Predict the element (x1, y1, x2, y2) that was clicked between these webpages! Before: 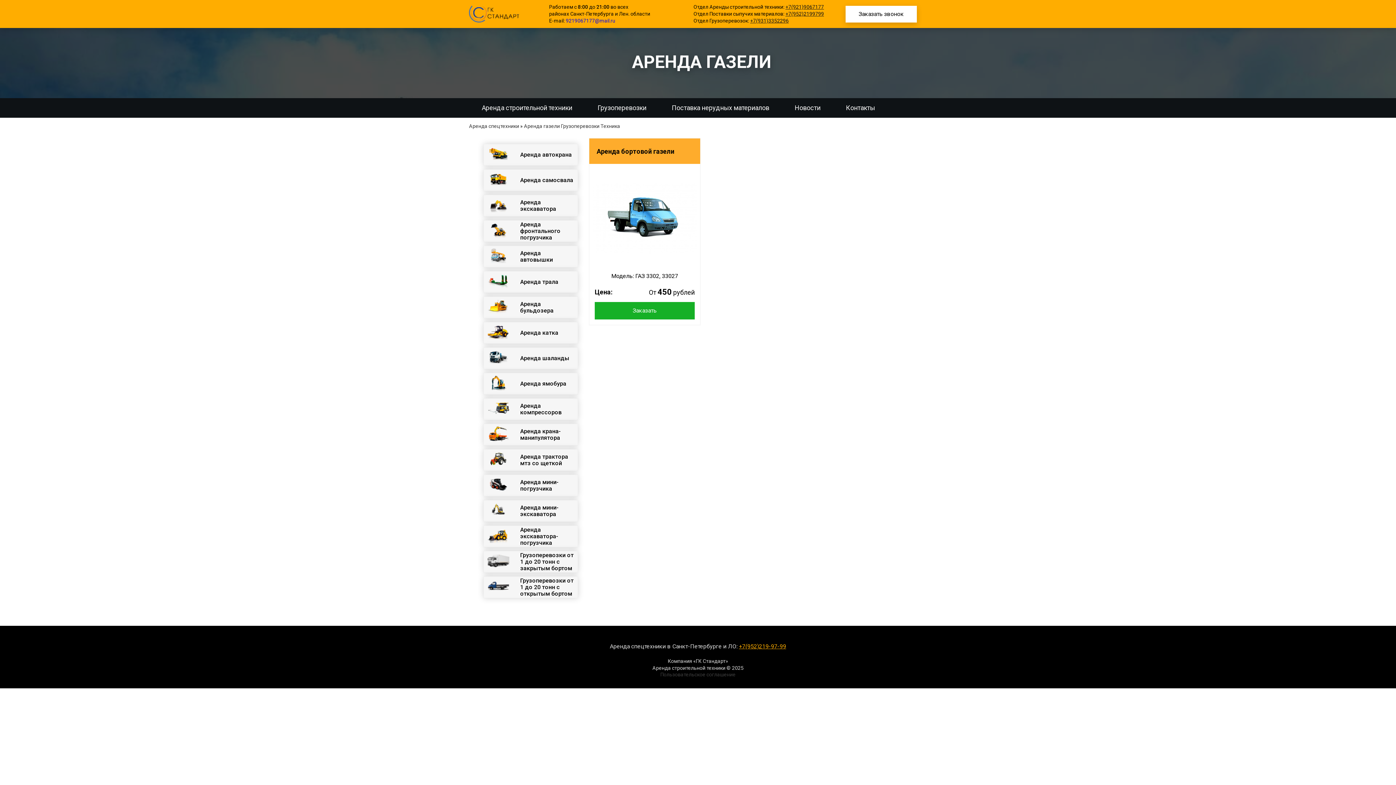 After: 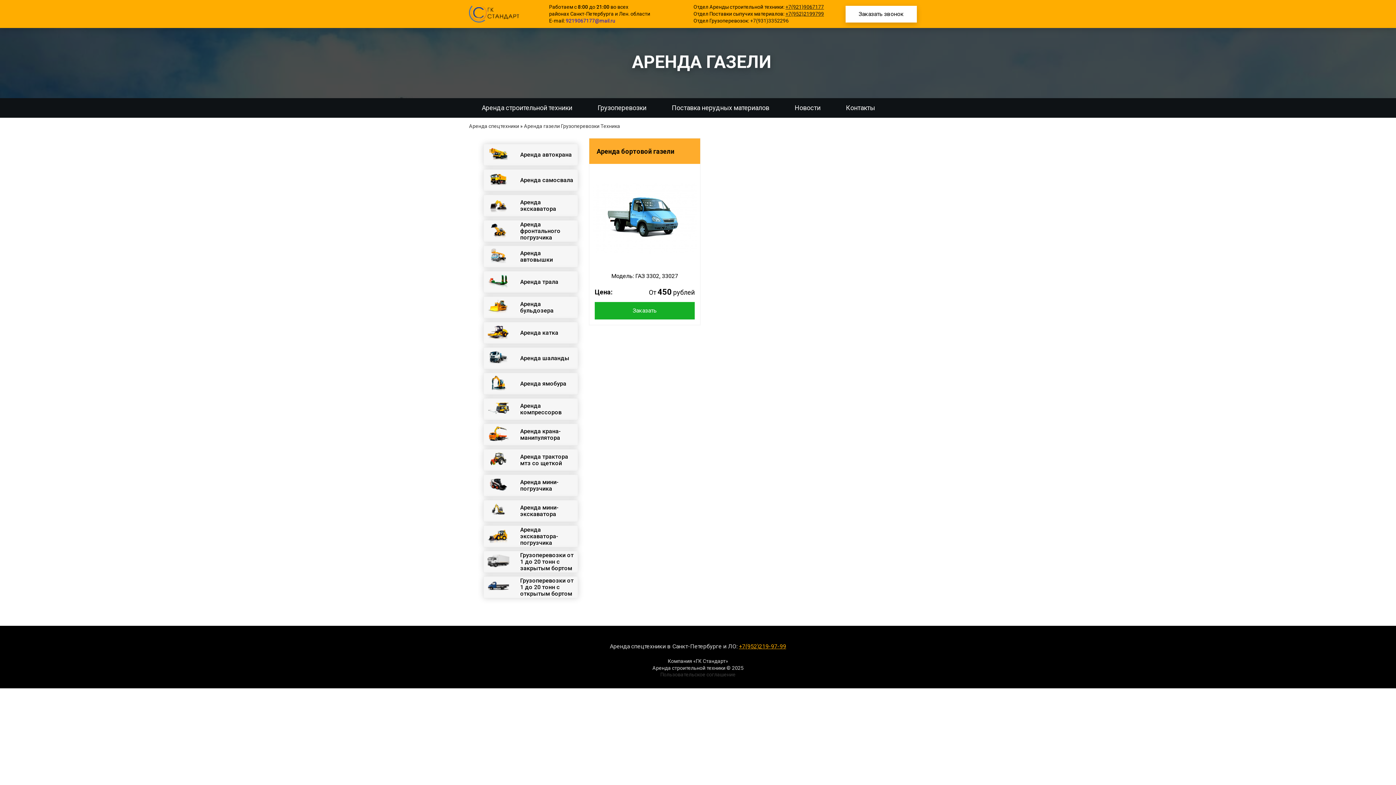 Action: bbox: (750, 17, 788, 23) label: +7(931)3352296